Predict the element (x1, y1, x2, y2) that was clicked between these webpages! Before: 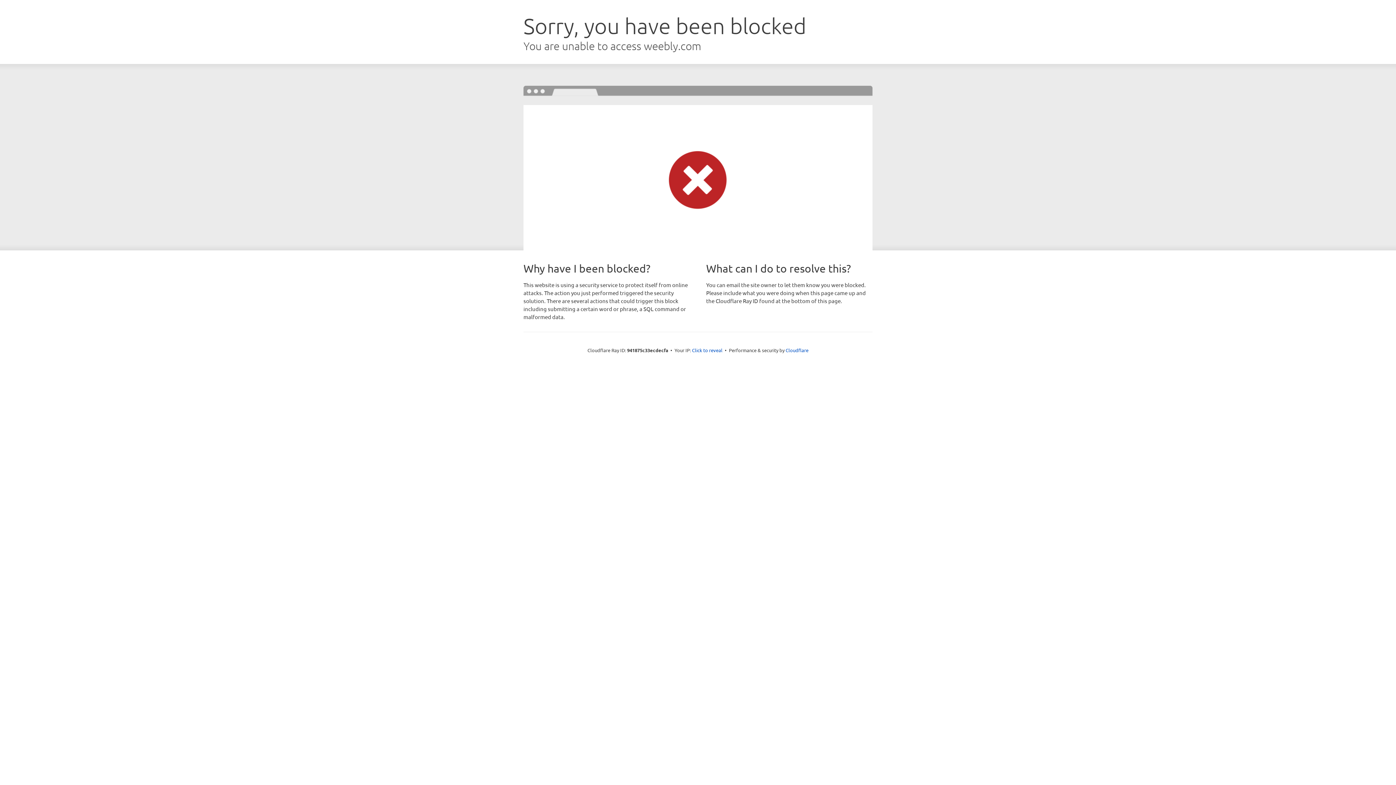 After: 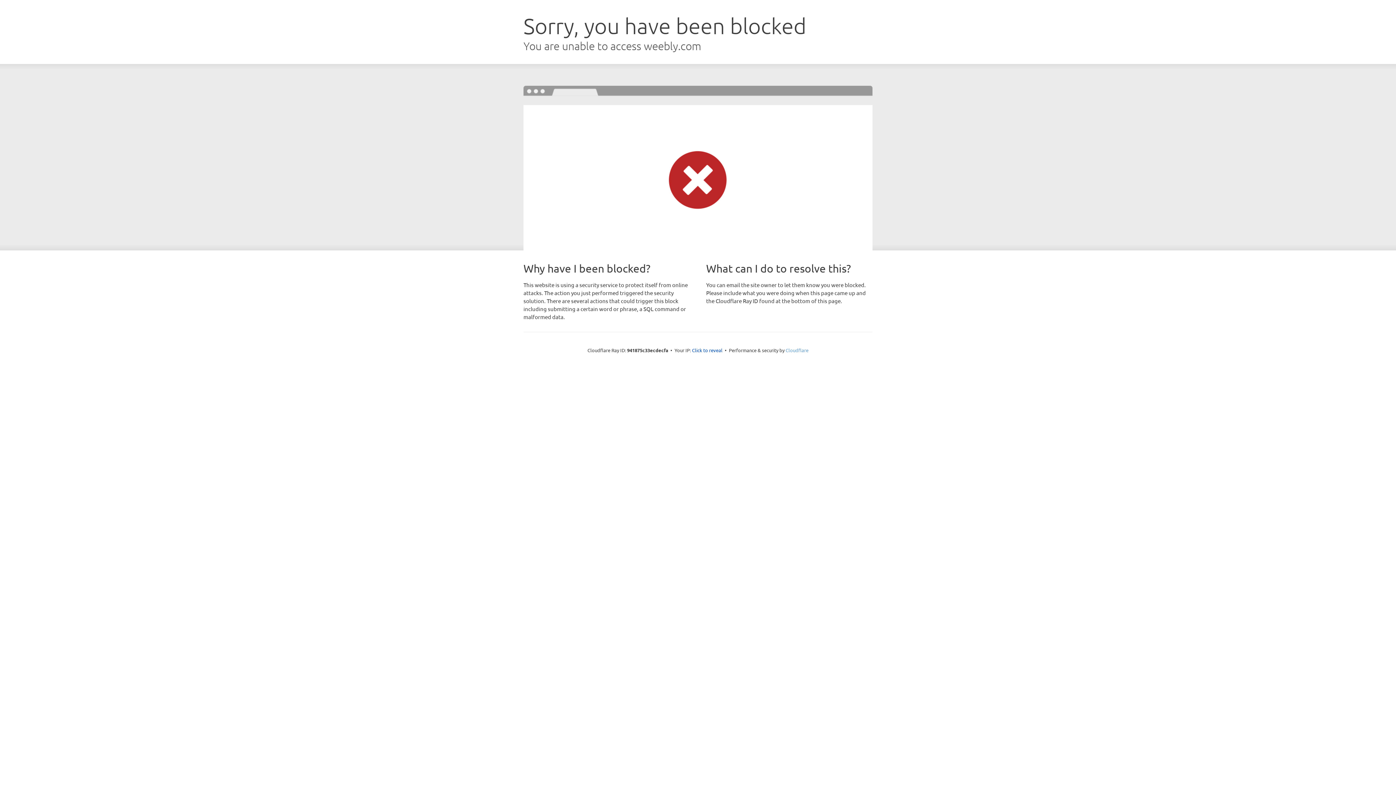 Action: label: Cloudflare bbox: (785, 347, 808, 353)